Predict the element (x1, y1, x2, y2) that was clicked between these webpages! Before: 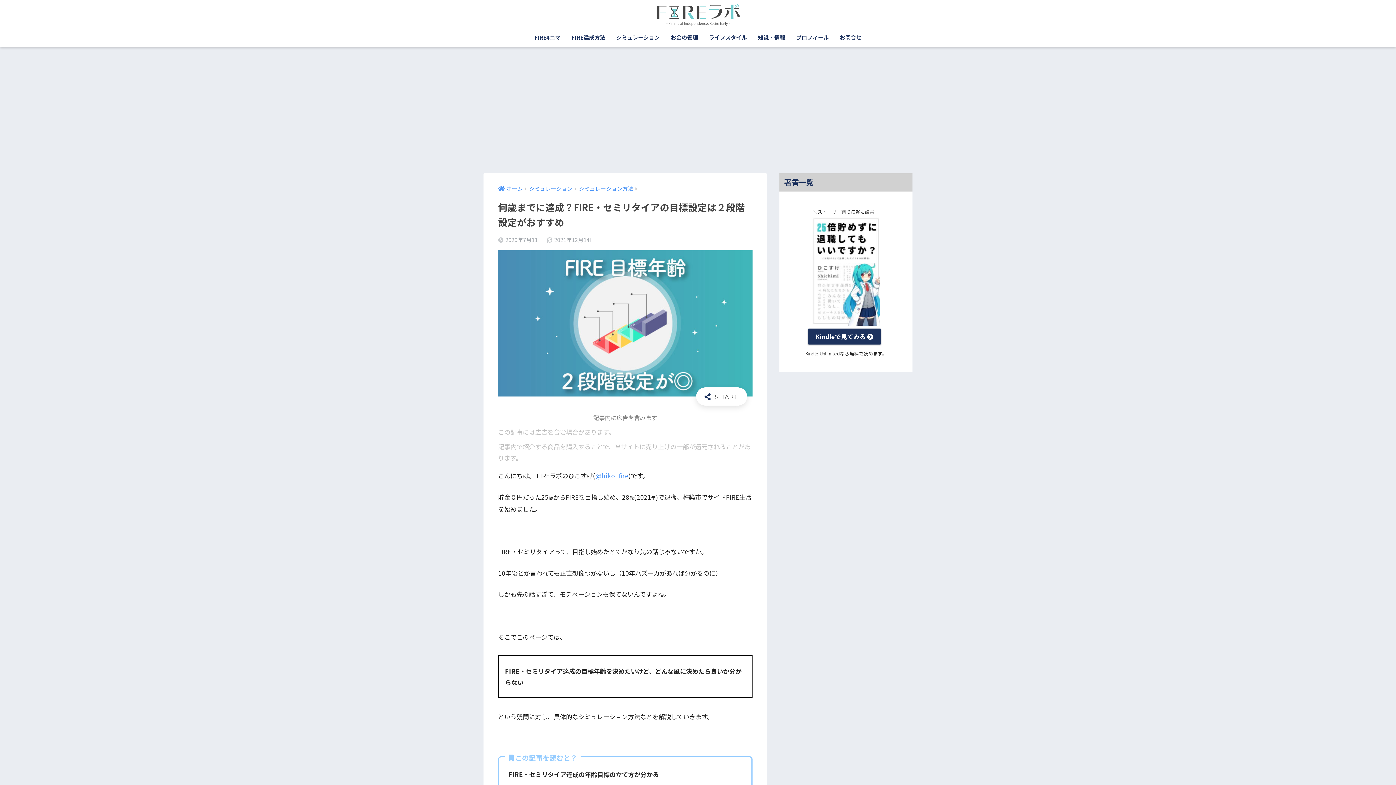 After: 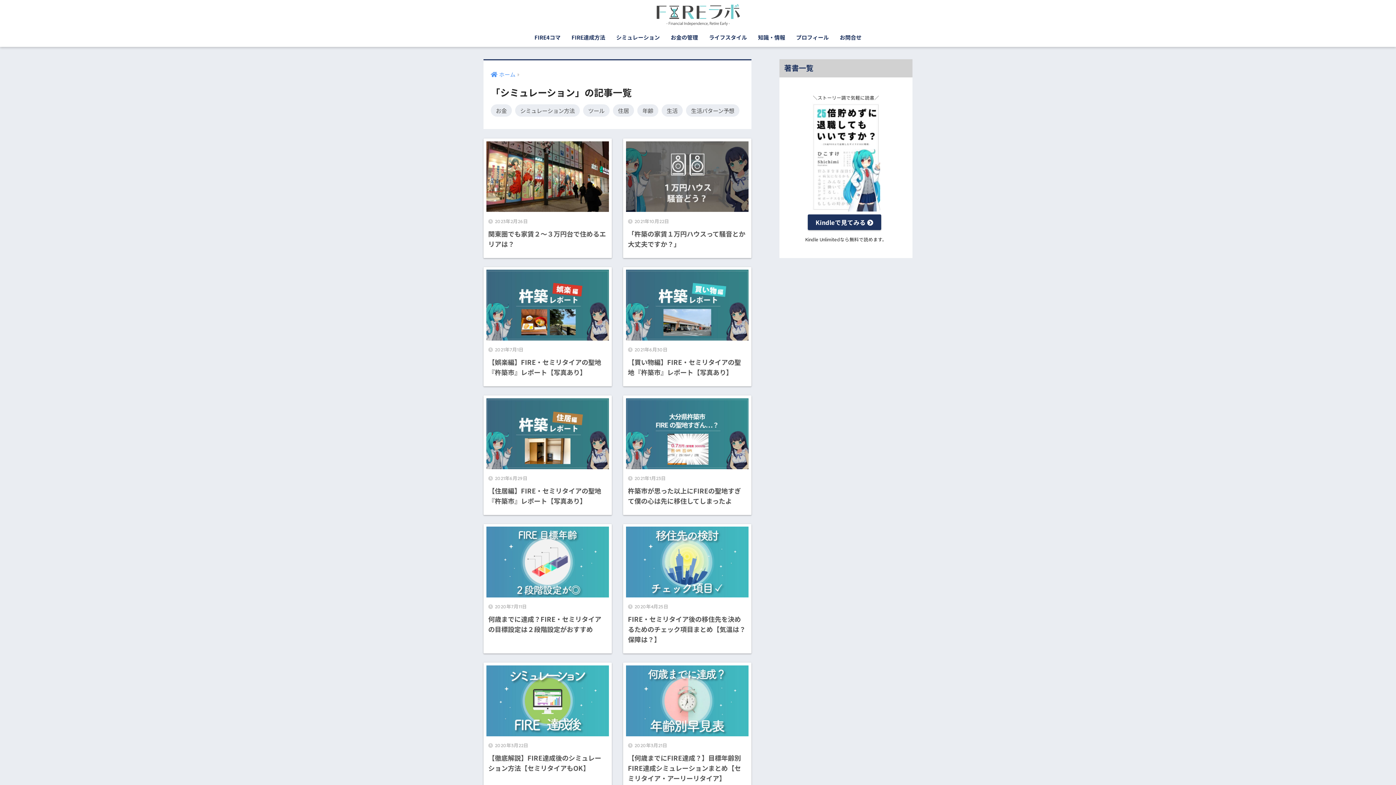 Action: label: シミュレーション bbox: (529, 184, 572, 192)